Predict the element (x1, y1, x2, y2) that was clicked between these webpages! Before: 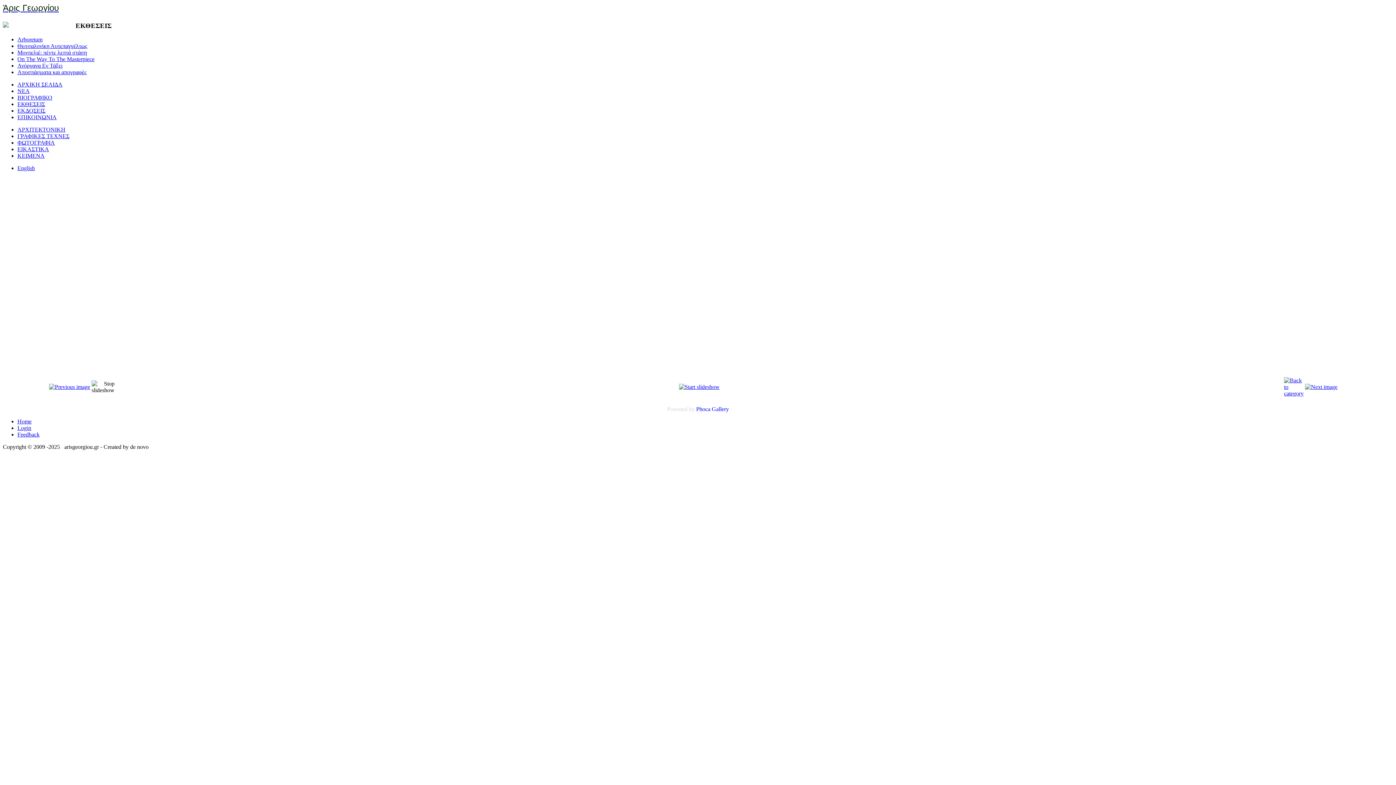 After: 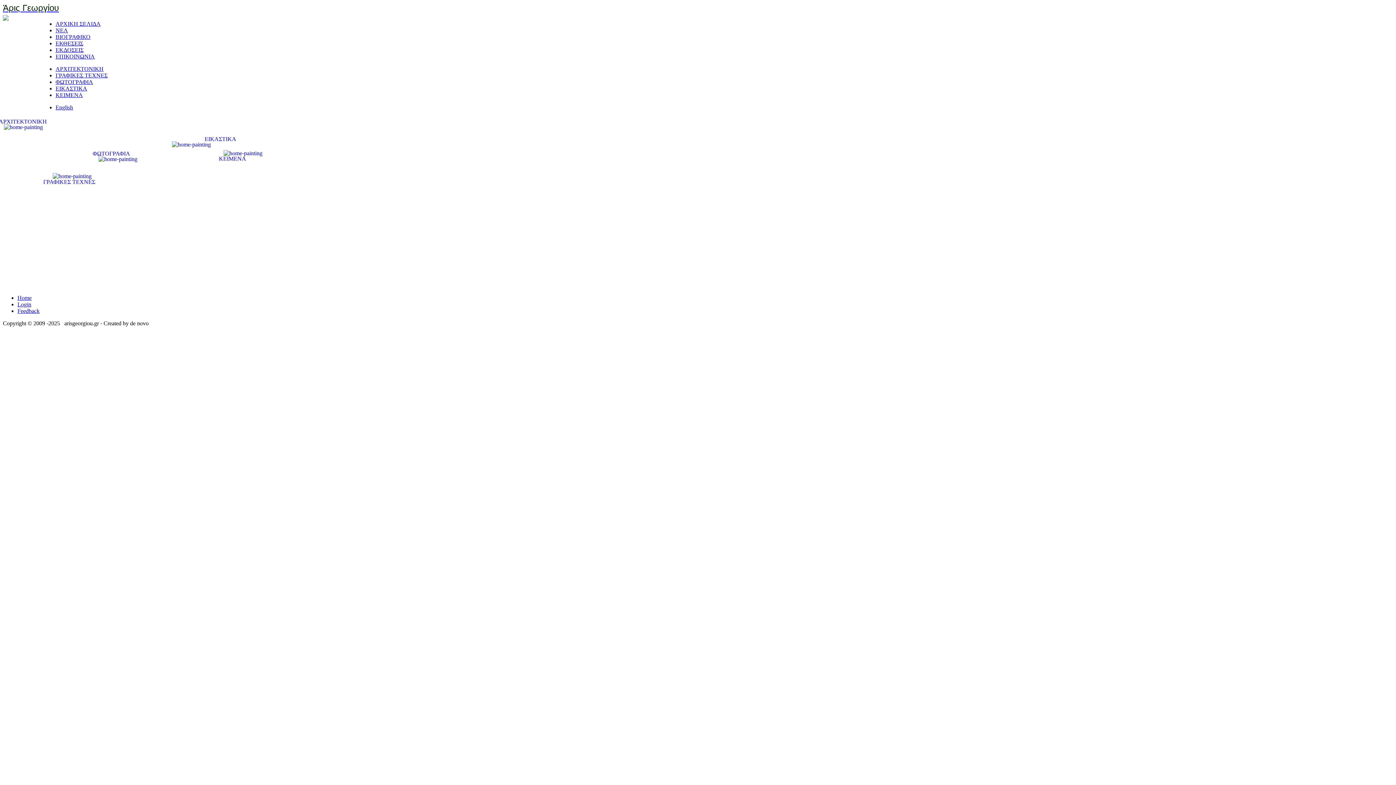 Action: label: Άρις Γεωργίου bbox: (2, 2, 1393, 14)